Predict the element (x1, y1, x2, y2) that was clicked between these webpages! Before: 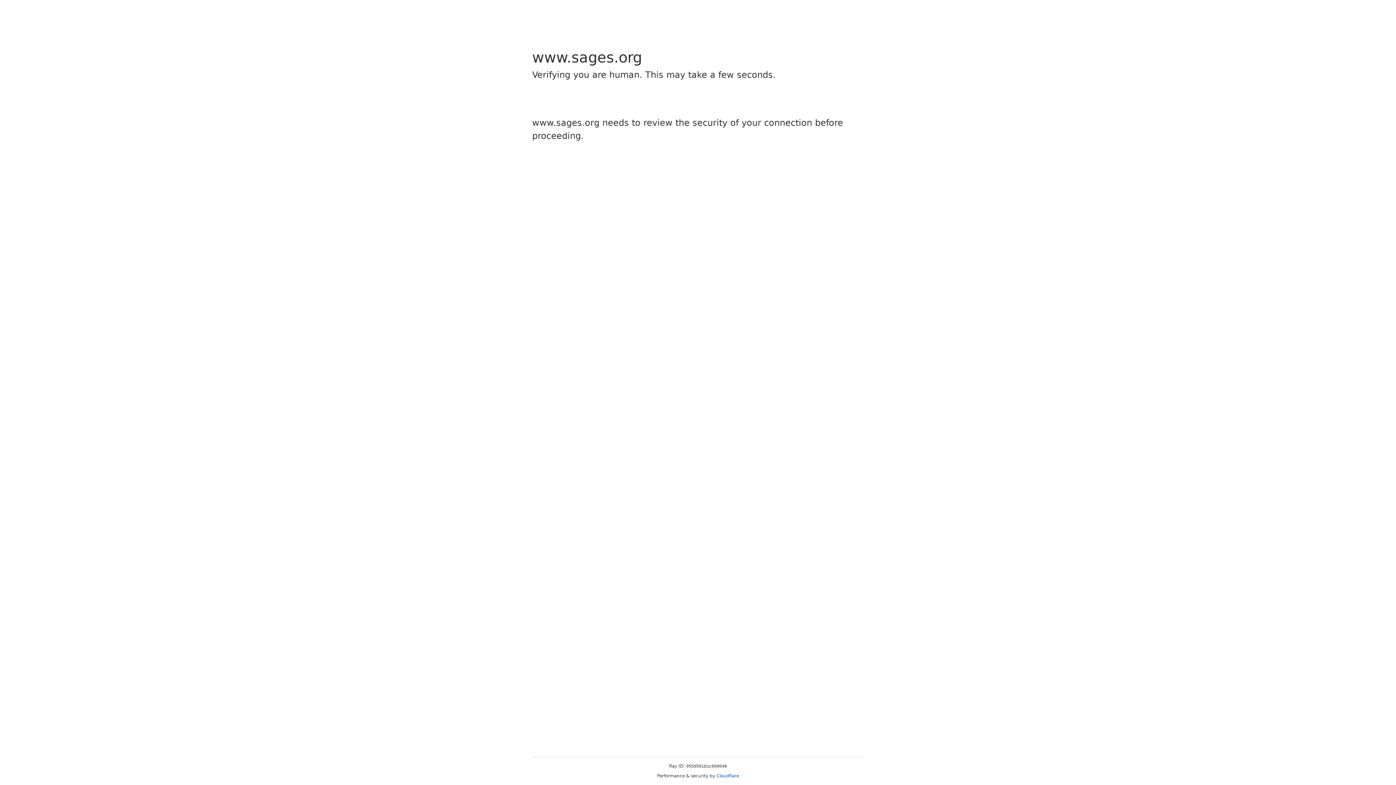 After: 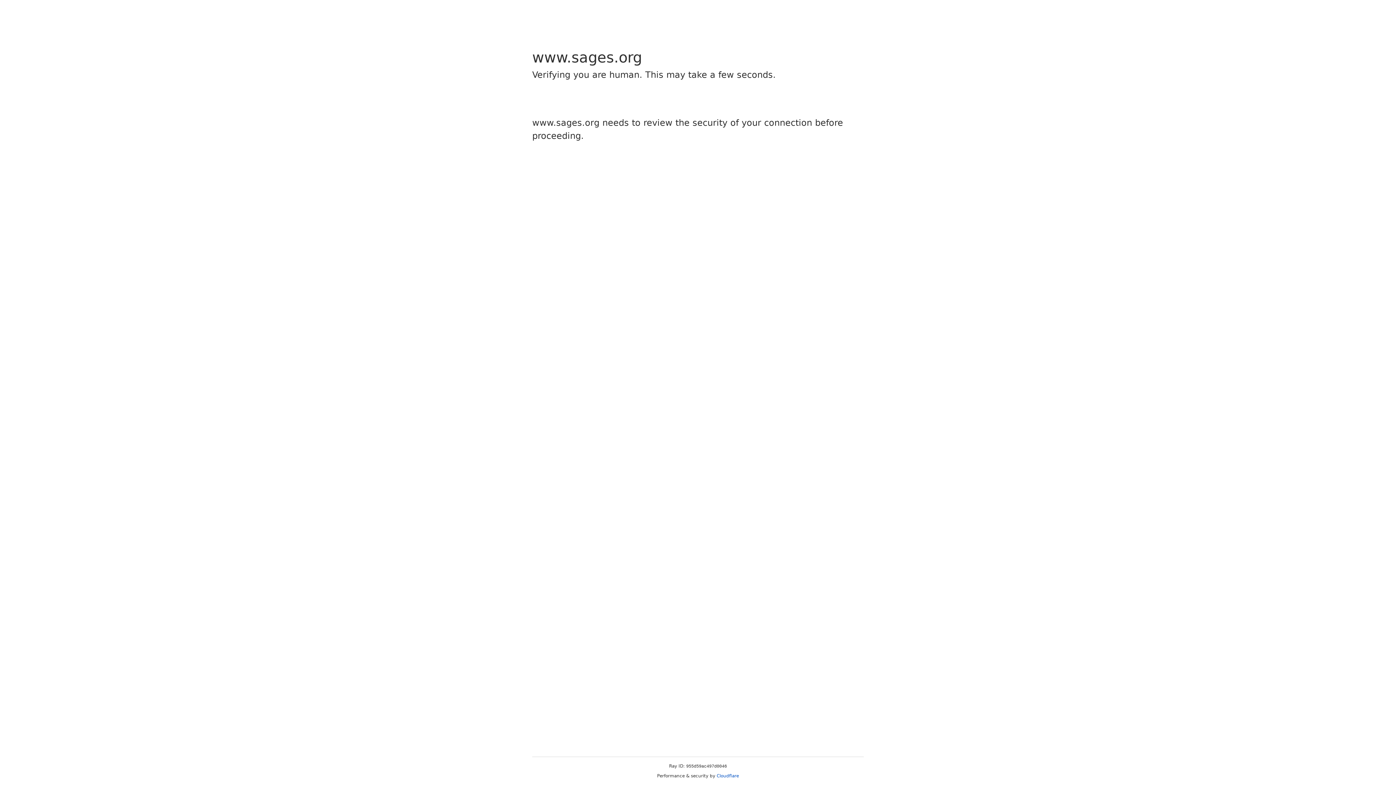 Action: bbox: (716, 773, 739, 778) label: Cloudflare